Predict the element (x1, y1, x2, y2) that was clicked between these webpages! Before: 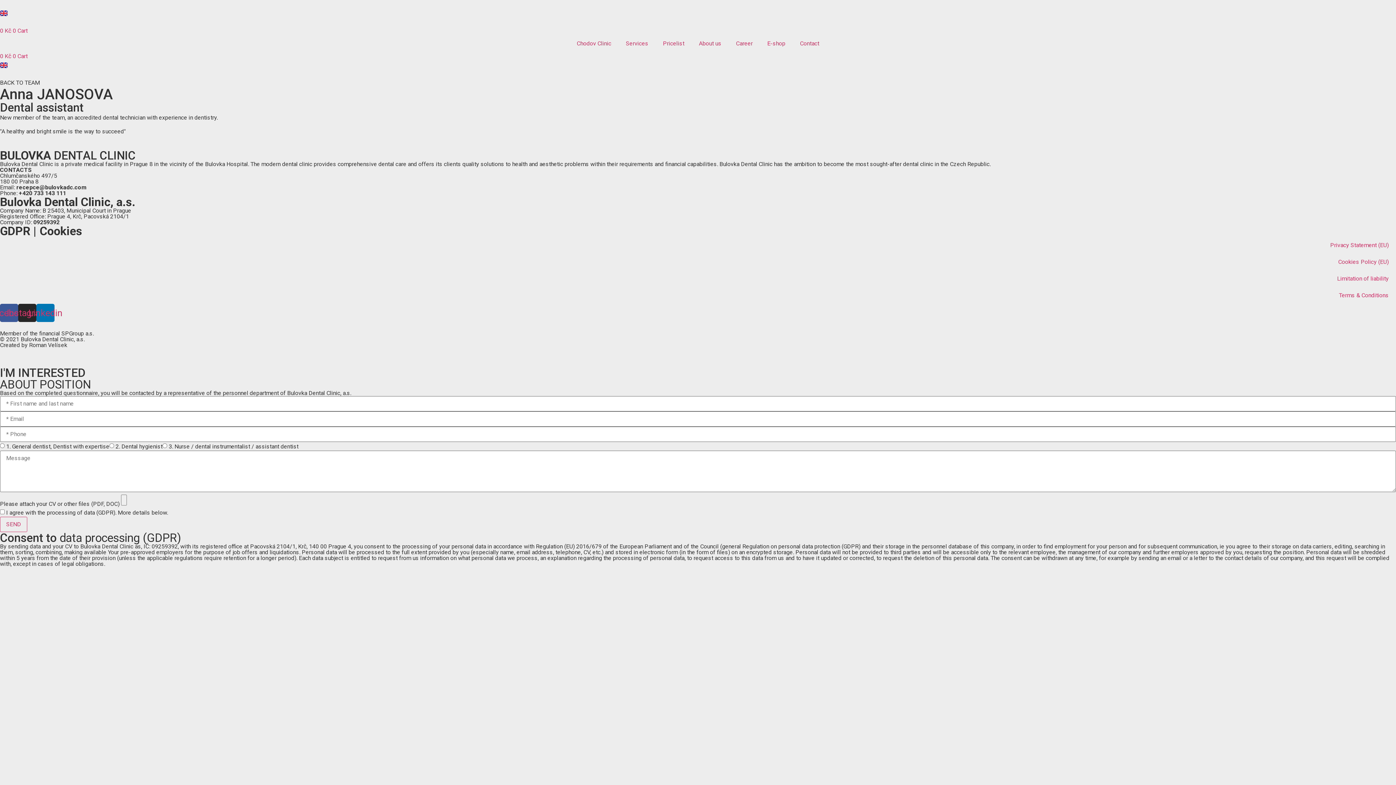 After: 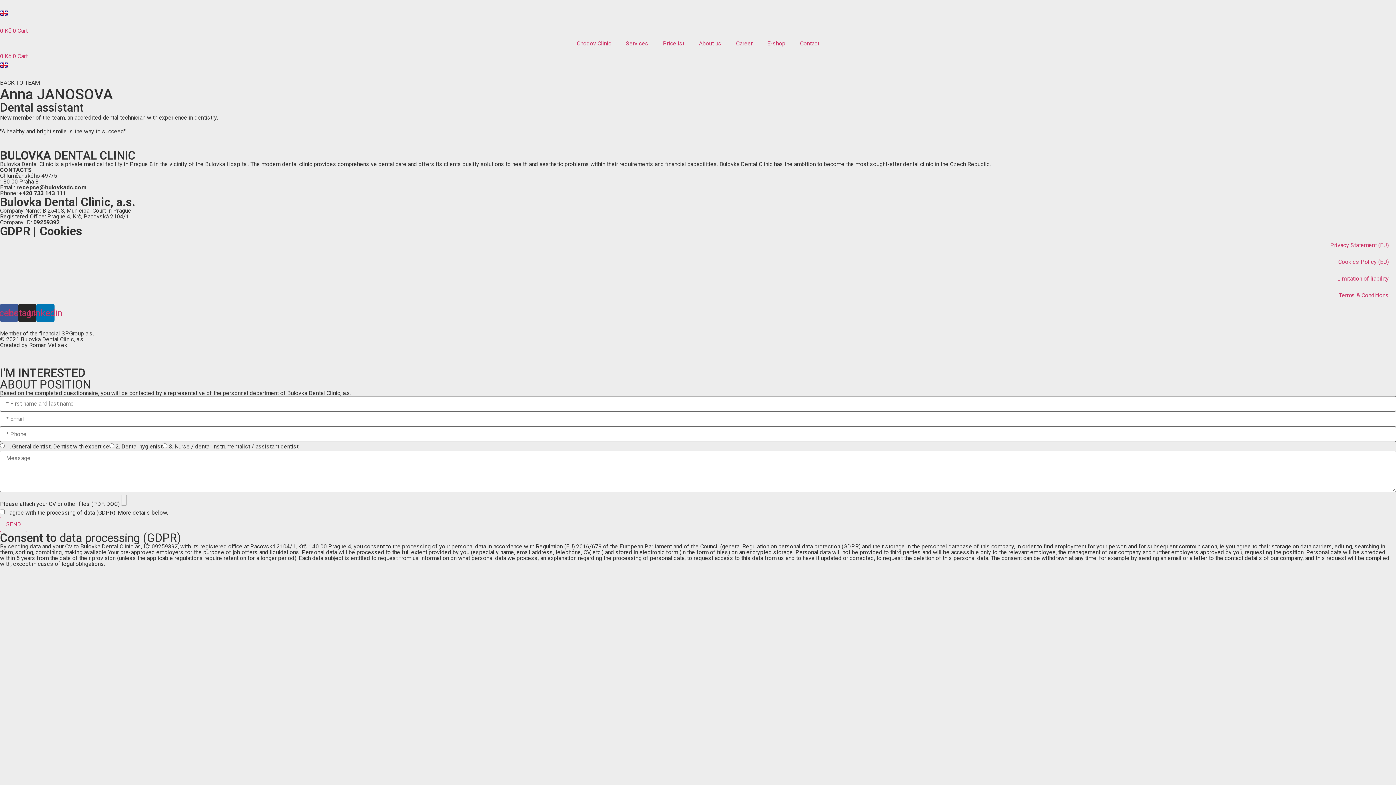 Action: bbox: (0, 341, 67, 348) label: Created by Roman Velísek